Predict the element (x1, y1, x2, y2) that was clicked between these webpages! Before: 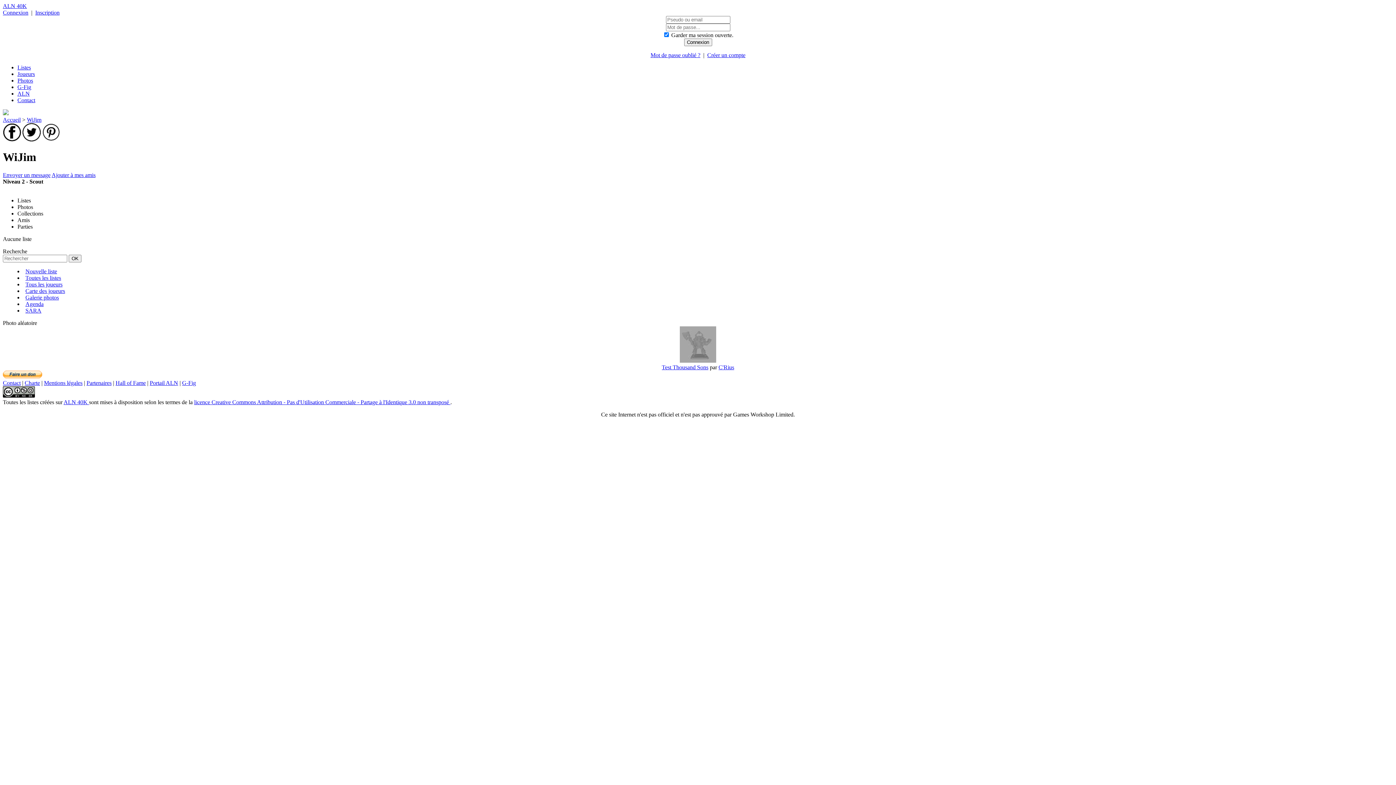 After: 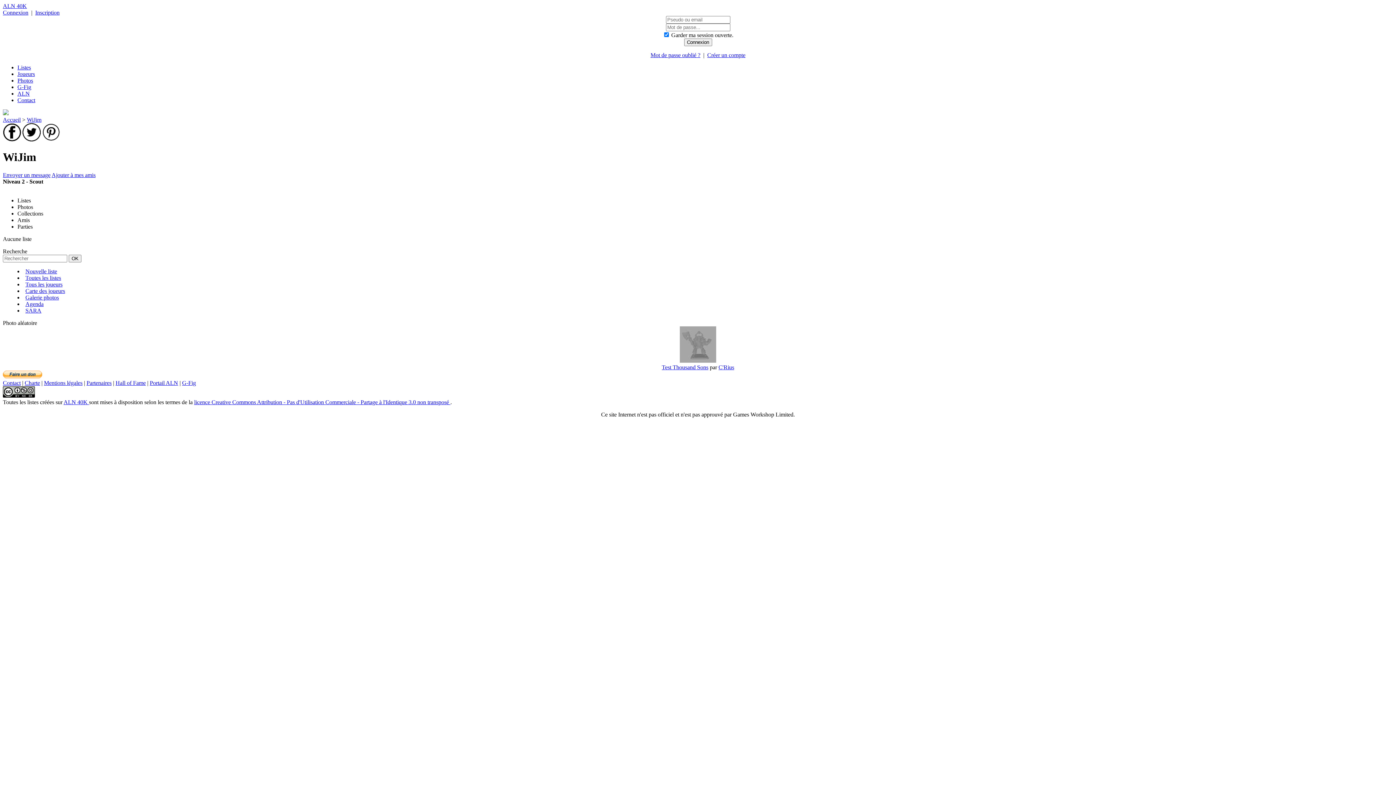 Action: bbox: (42, 136, 60, 142)